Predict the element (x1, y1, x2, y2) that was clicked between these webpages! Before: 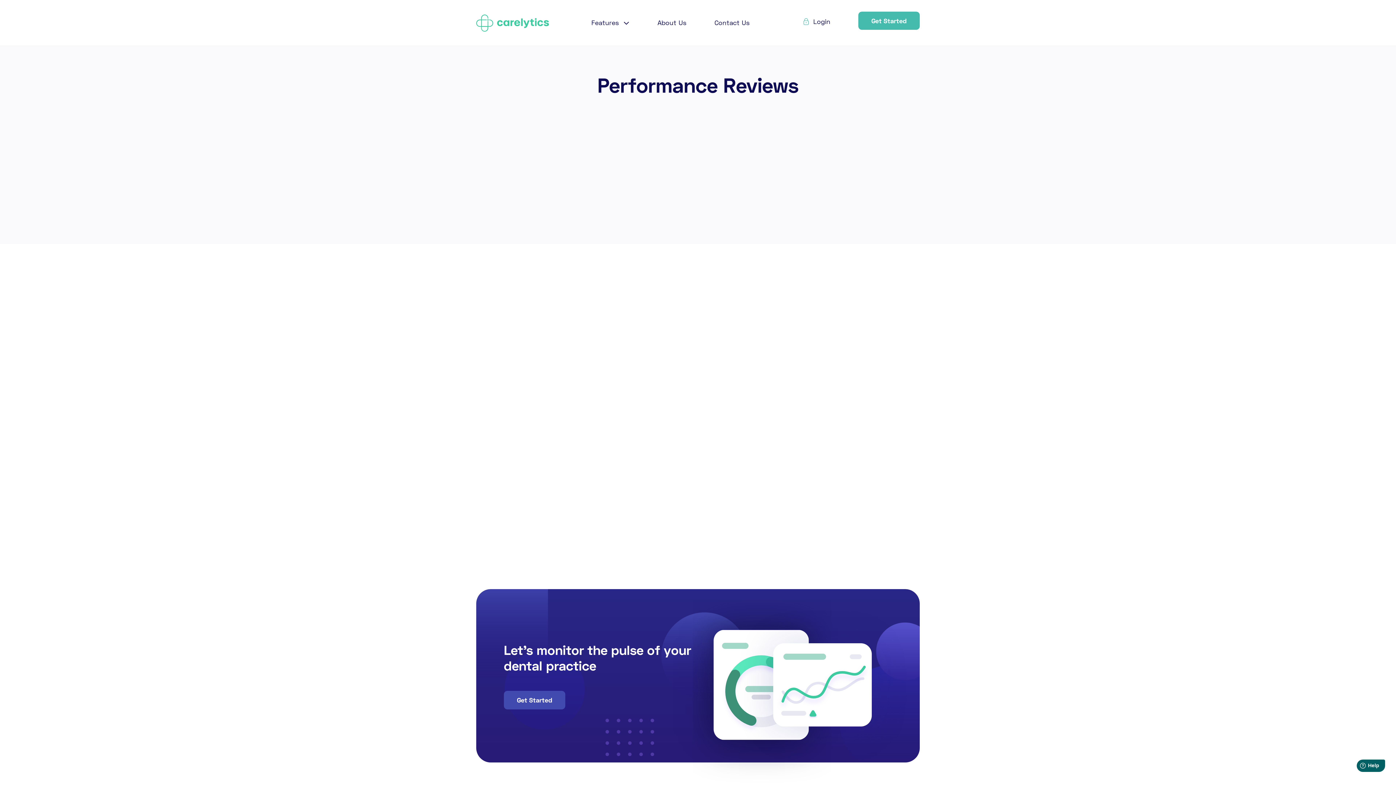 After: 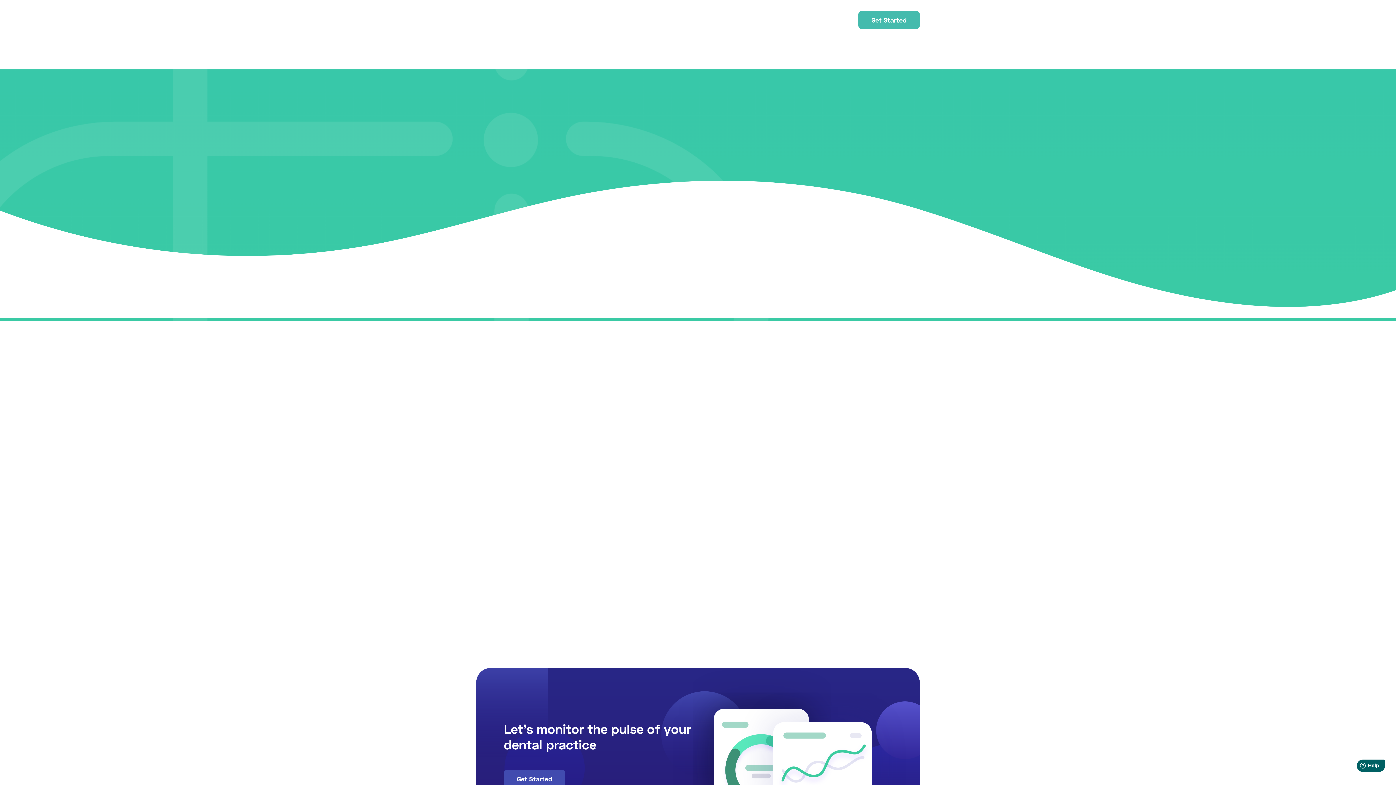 Action: label: Get Started bbox: (504, 691, 565, 709)